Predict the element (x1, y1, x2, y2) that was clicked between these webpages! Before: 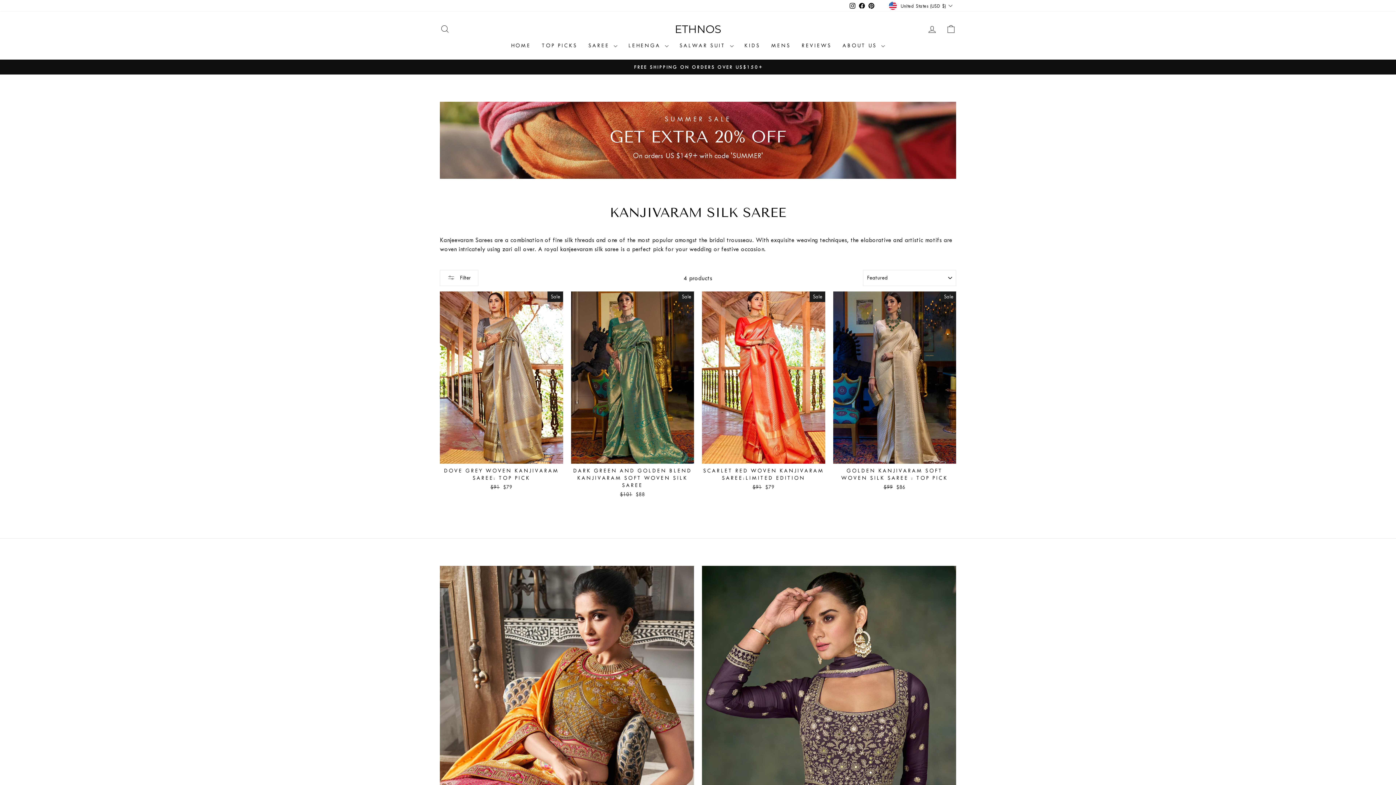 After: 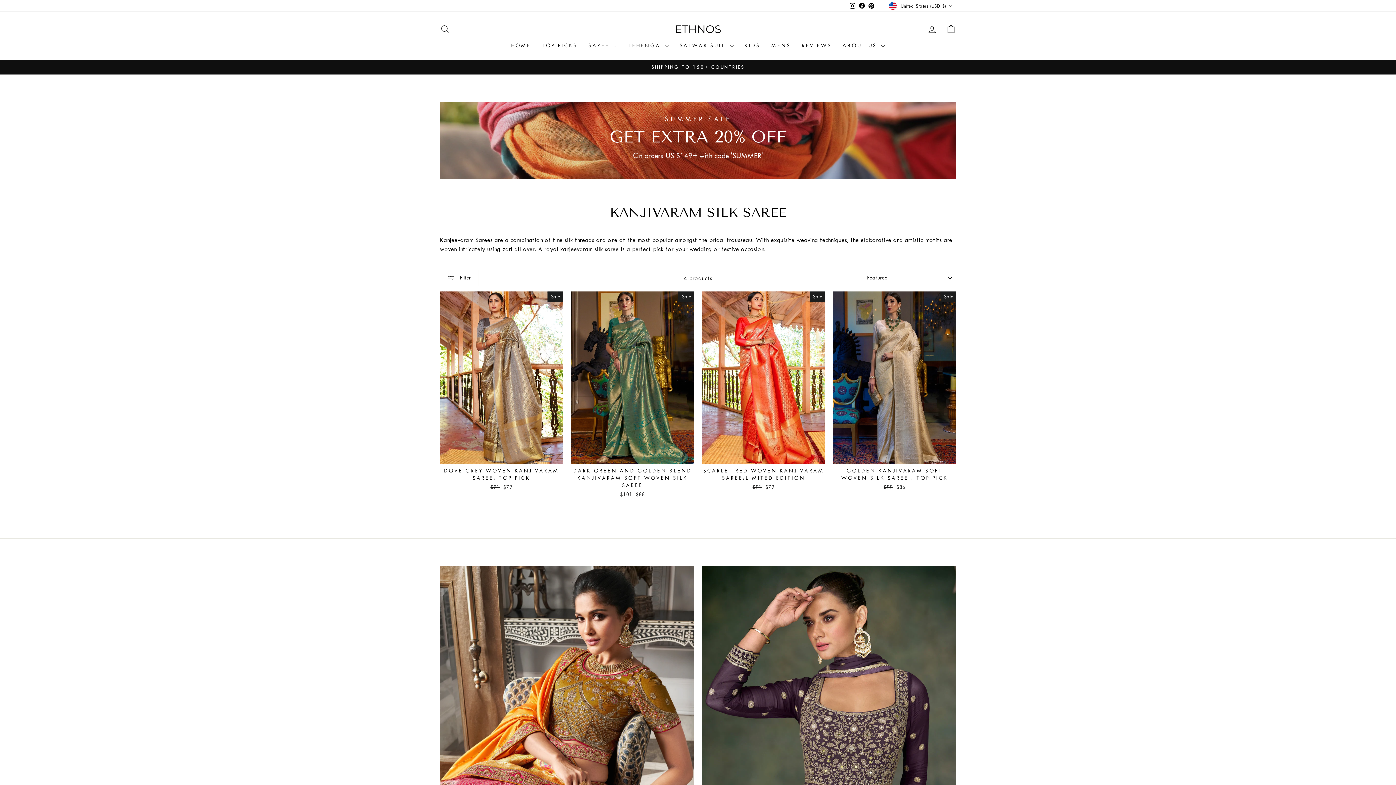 Action: label: Facebook bbox: (857, 0, 867, 11)